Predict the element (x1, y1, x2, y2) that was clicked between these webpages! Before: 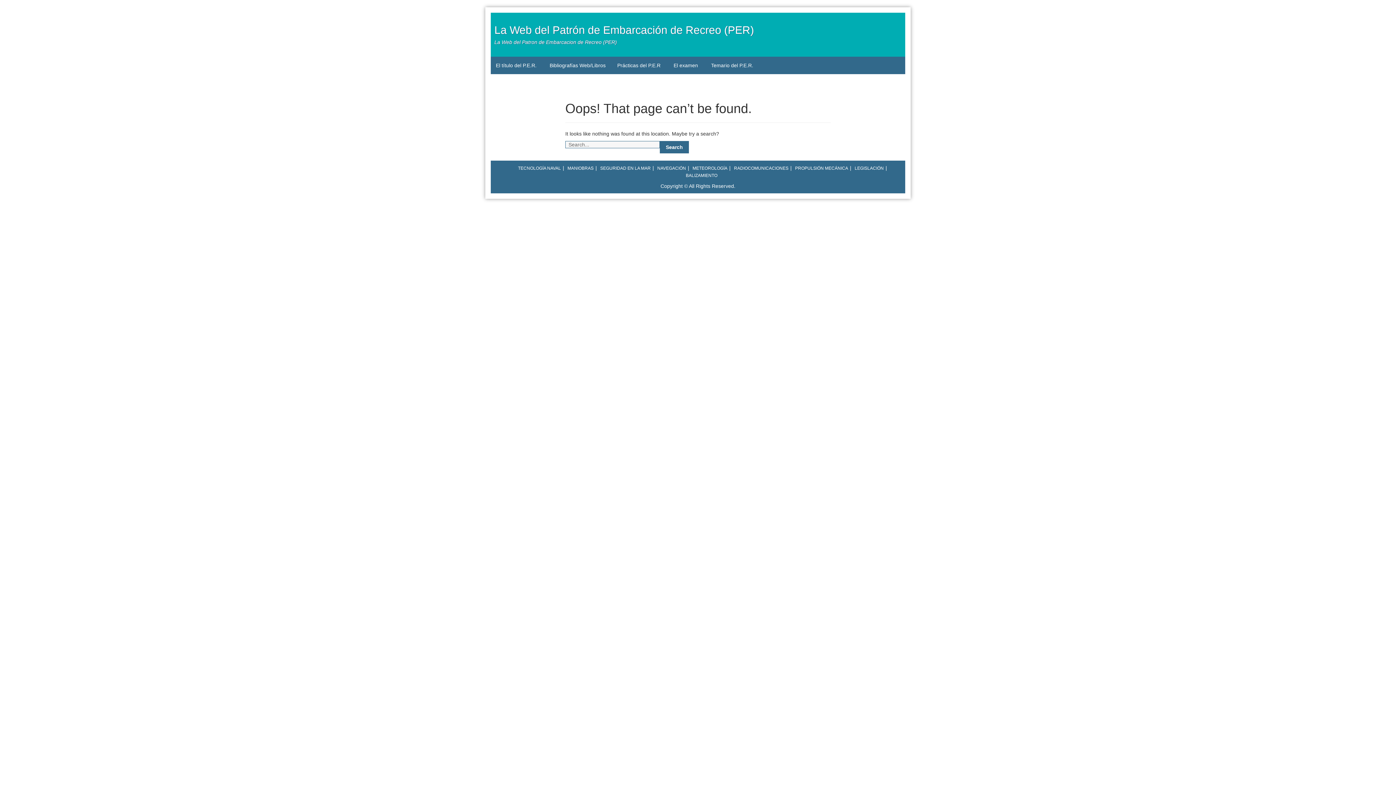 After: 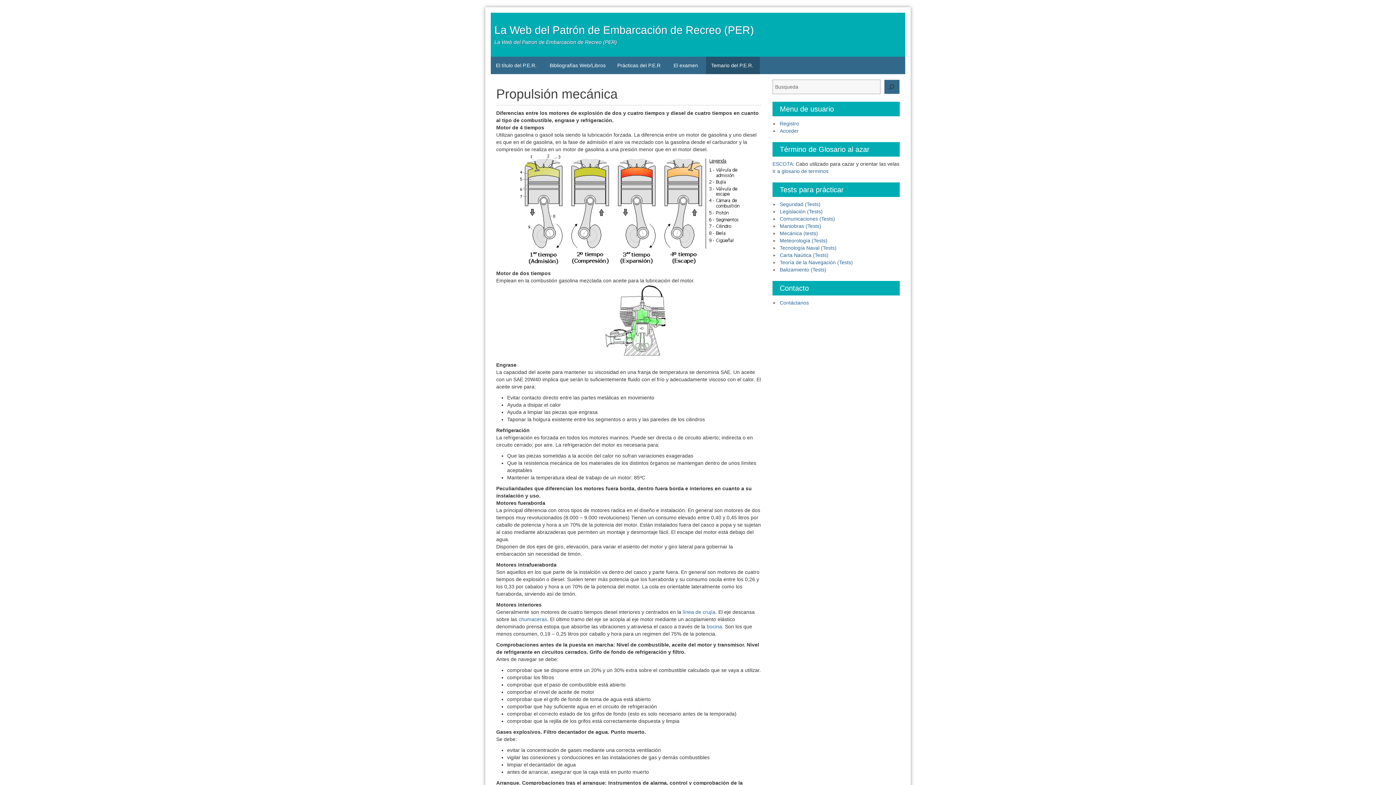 Action: bbox: (795, 165, 848, 170) label: PROPULSIÓN MECÁNICA